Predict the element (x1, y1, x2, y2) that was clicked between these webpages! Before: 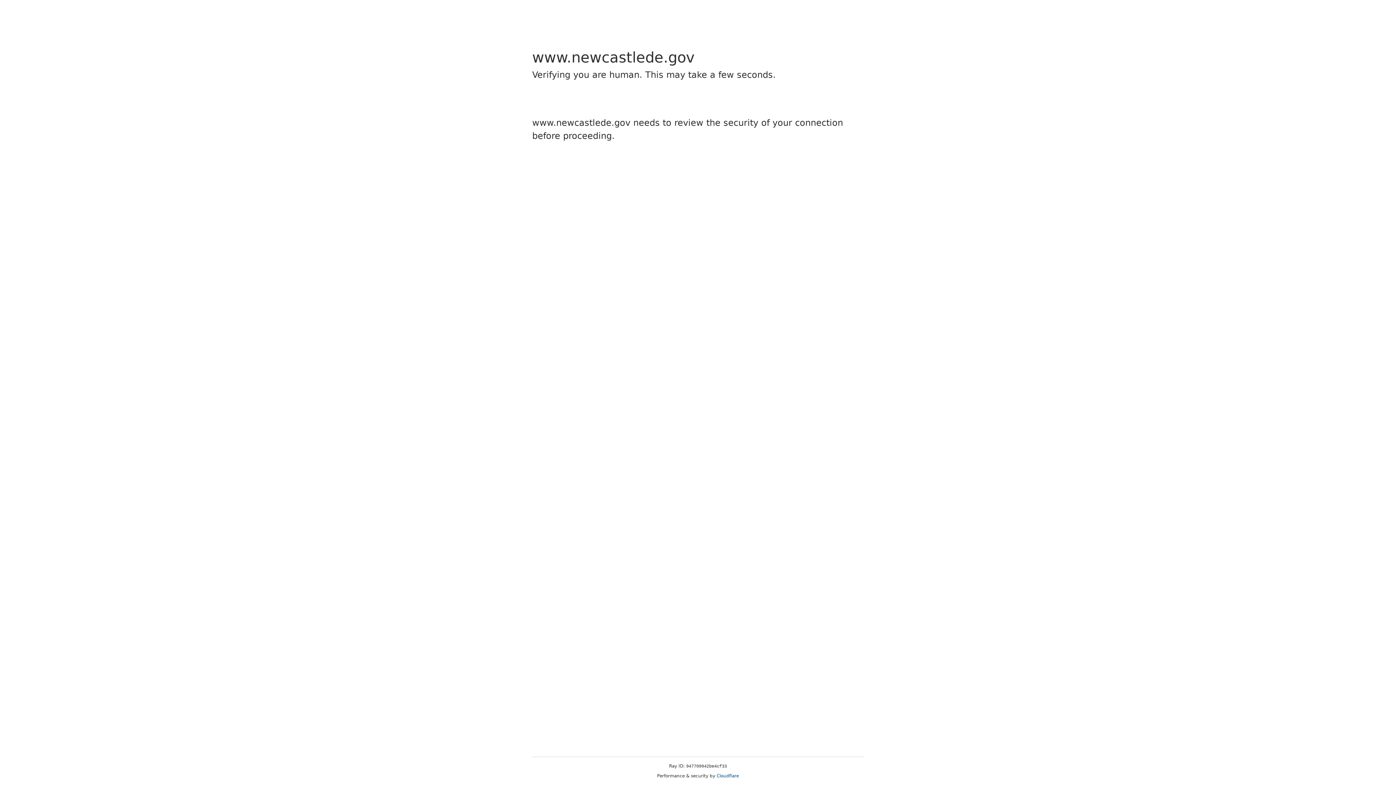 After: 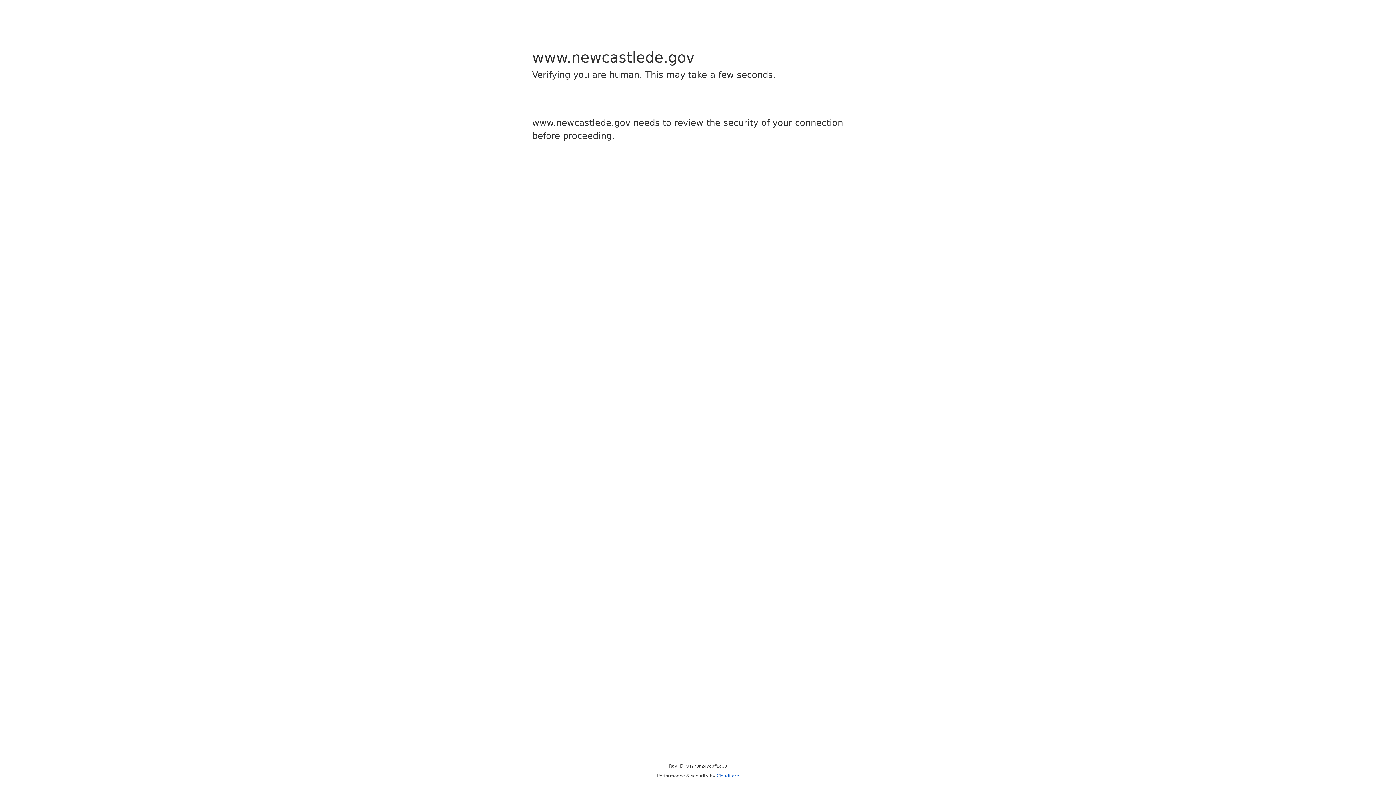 Action: bbox: (716, 773, 739, 778) label: Cloudflare